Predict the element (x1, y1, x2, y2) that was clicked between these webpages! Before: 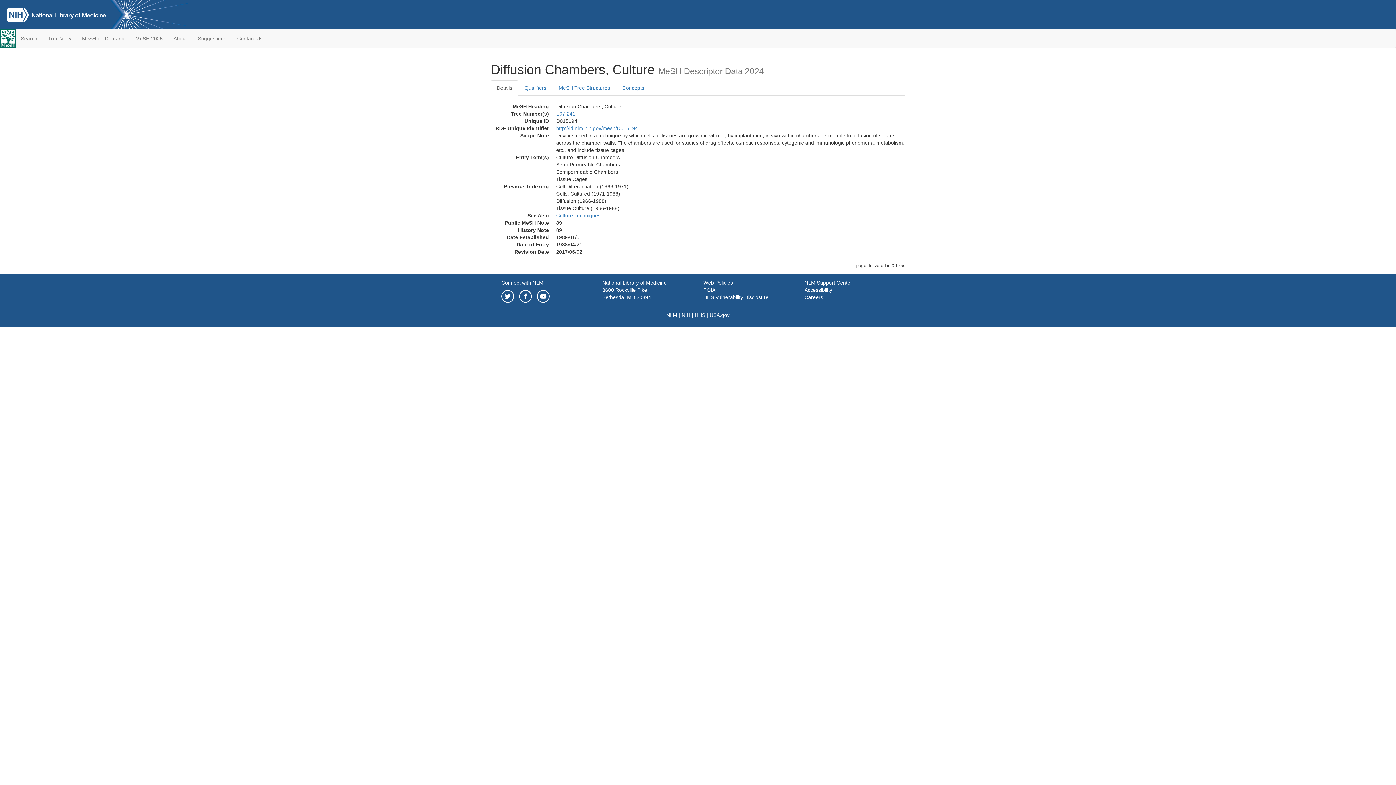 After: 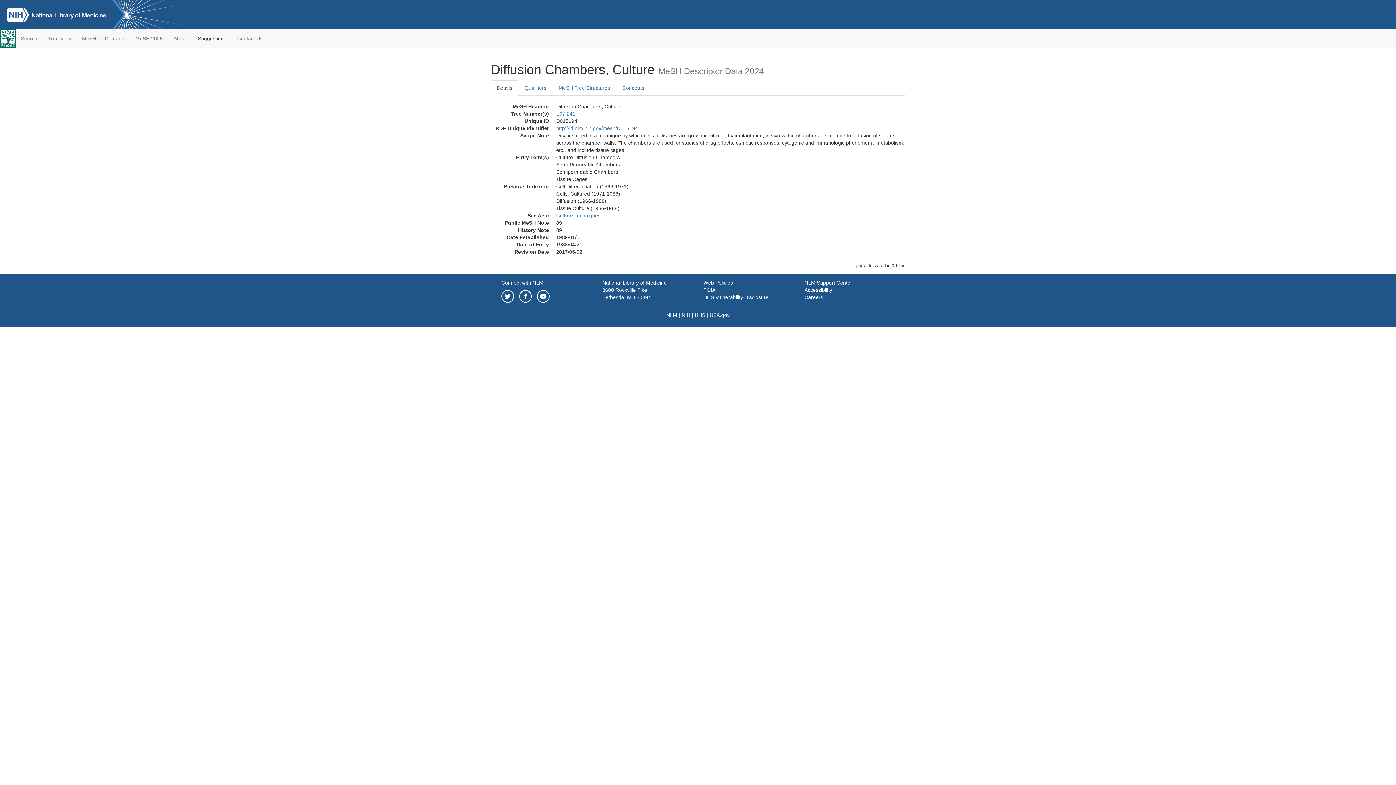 Action: bbox: (192, 29, 231, 47) label: Suggestions